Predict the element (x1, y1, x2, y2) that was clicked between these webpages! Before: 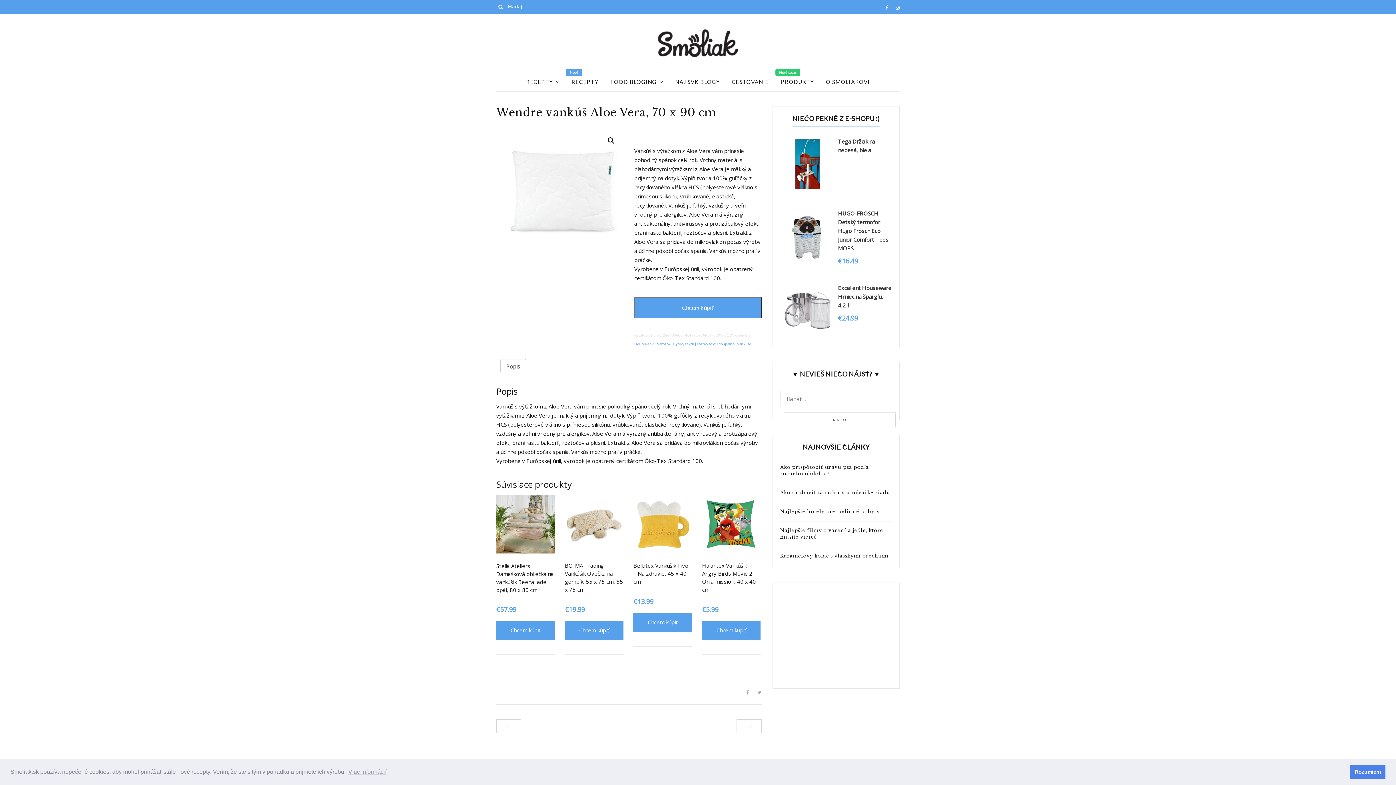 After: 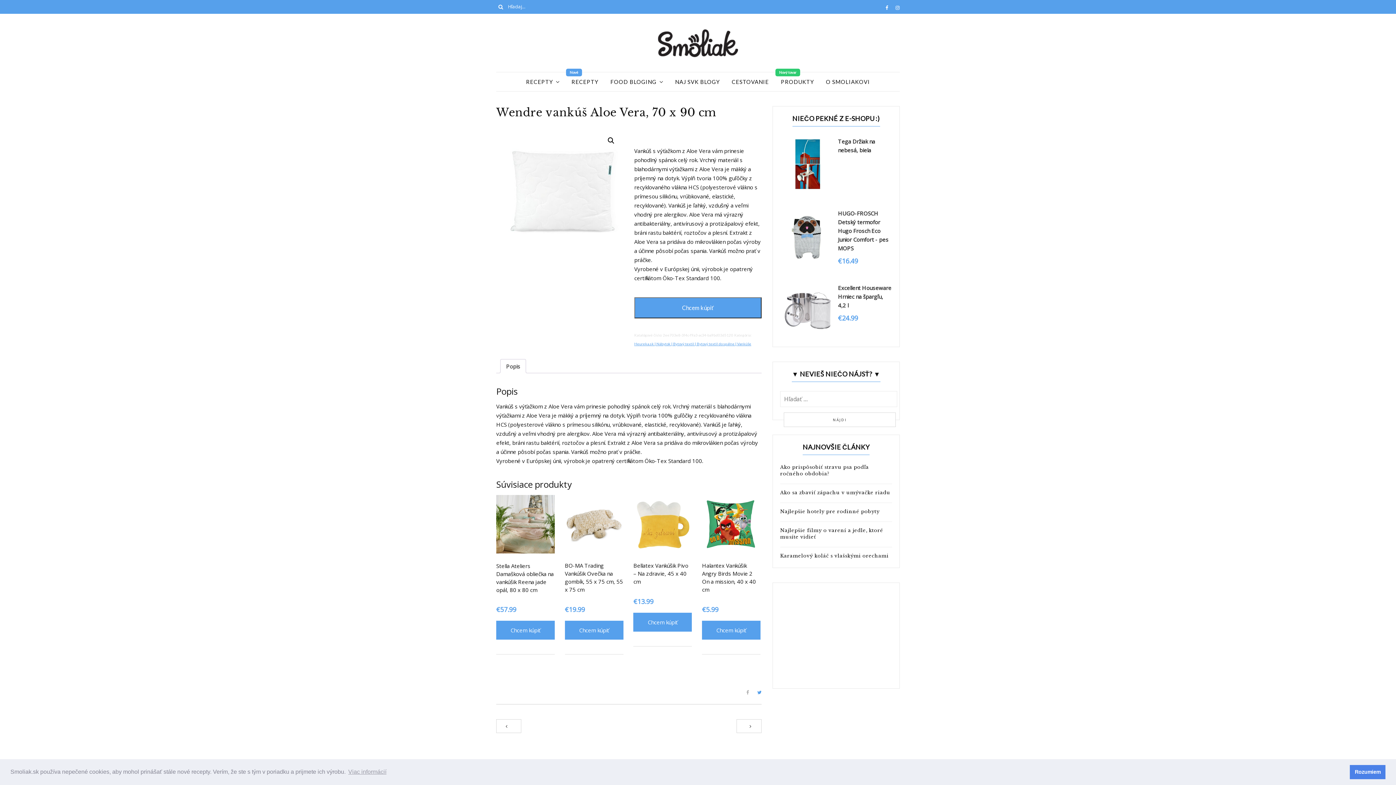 Action: bbox: (757, 688, 761, 697)